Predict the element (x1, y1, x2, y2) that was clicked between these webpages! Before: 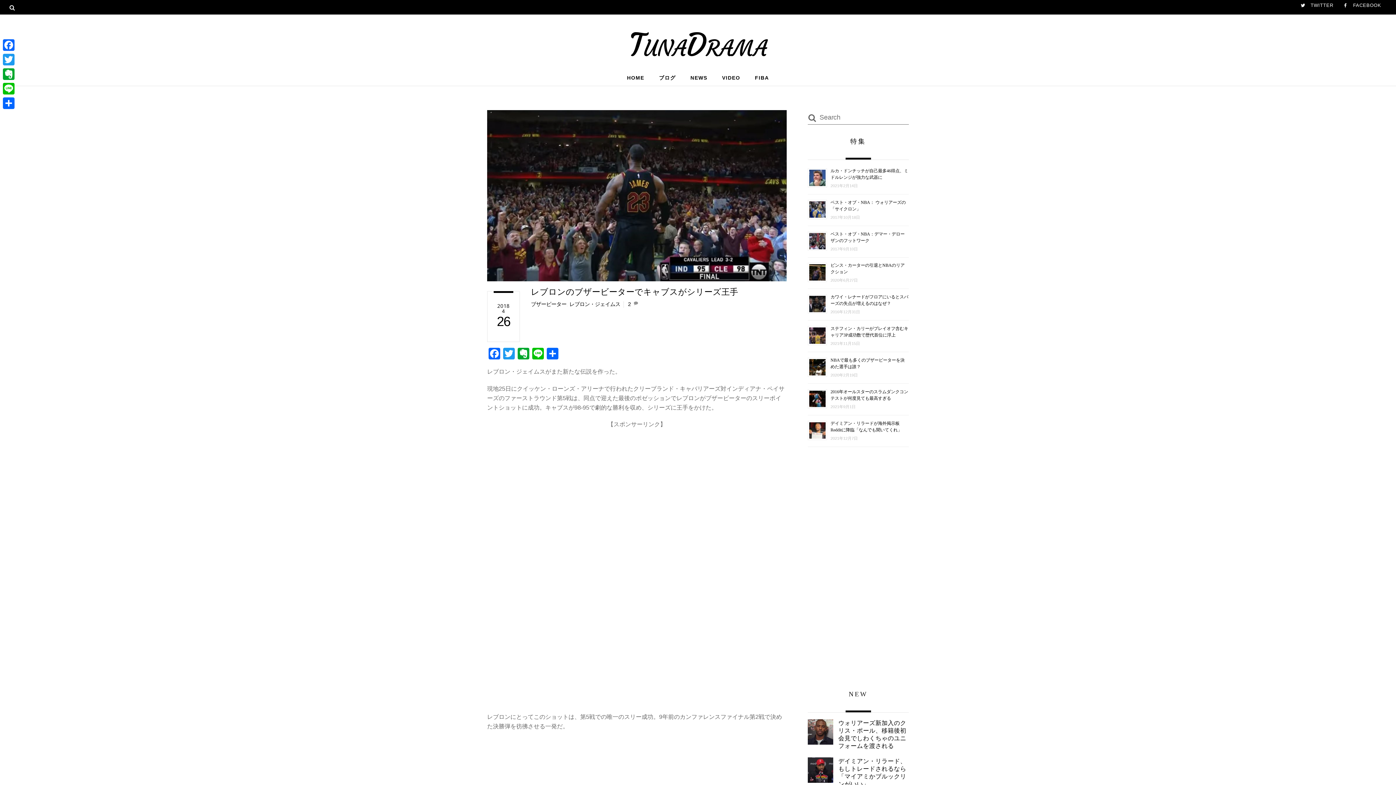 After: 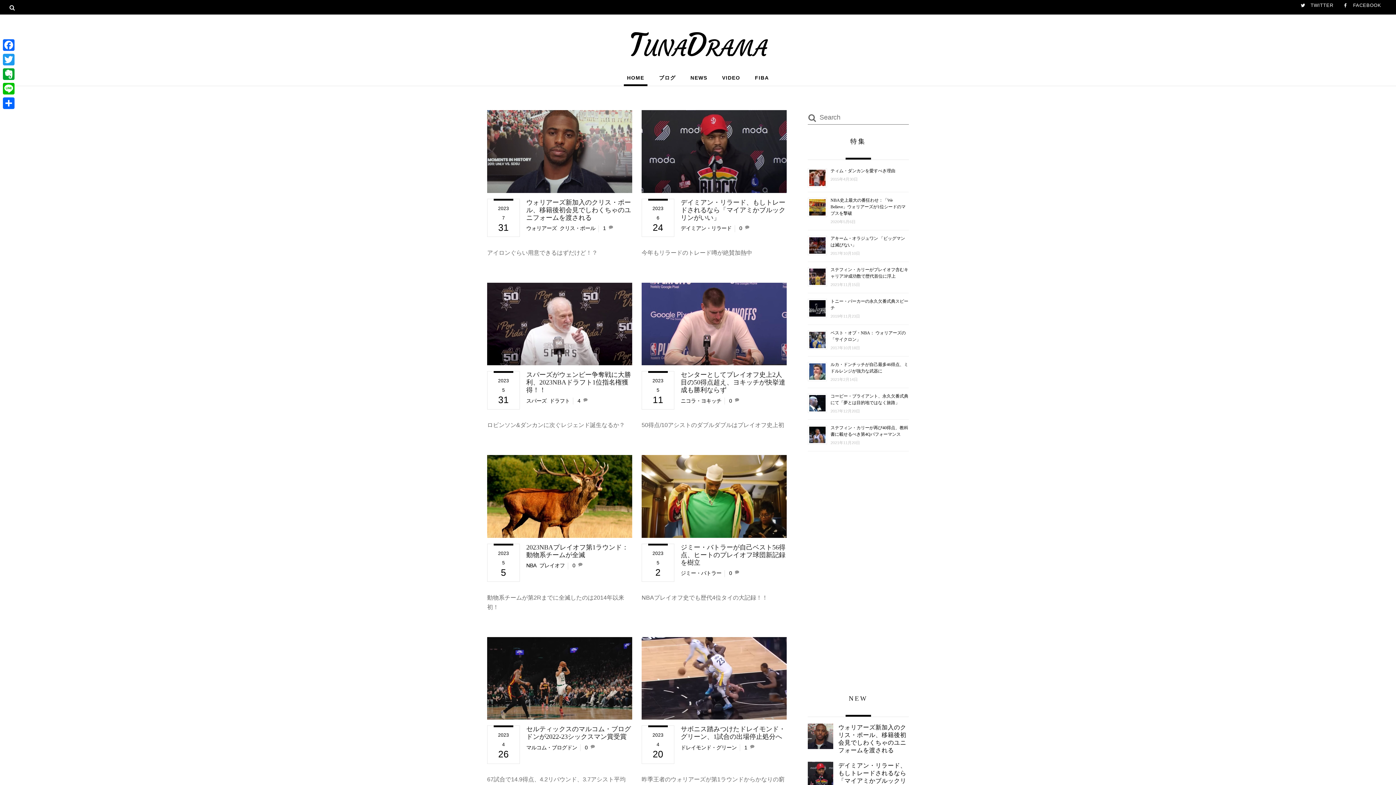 Action: bbox: (629, 25, 767, 64) label: TunaDrama